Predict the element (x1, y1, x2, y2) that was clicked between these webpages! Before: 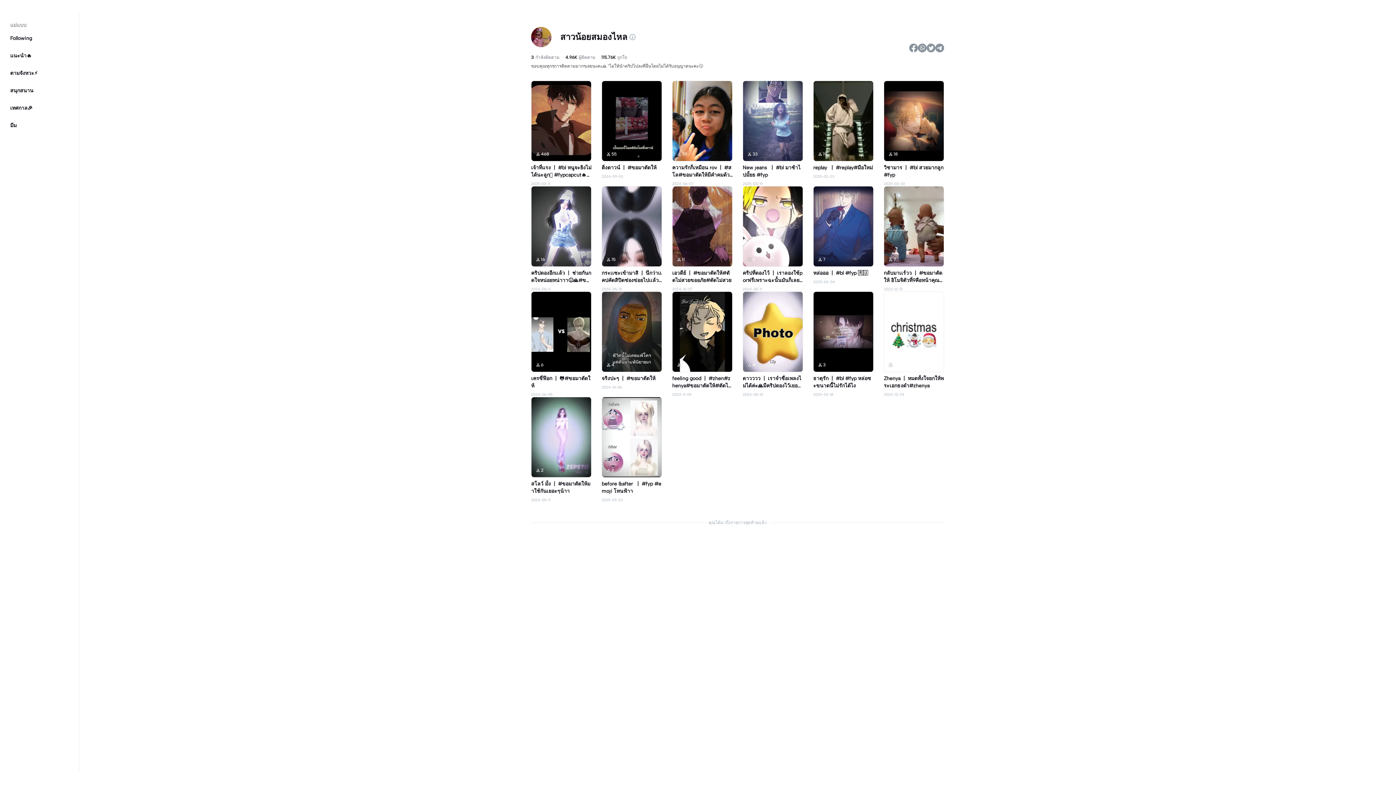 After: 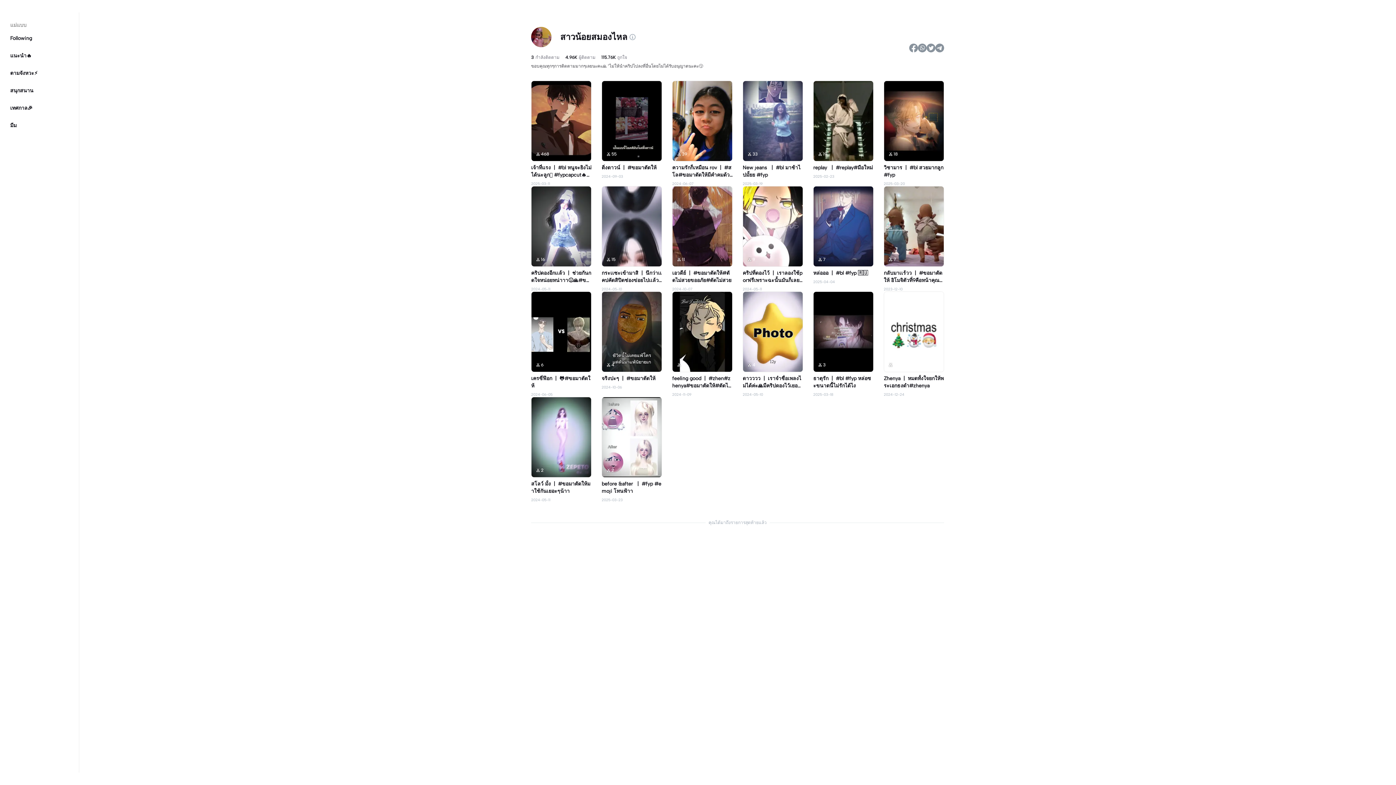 Action: bbox: (601, 269, 662, 286) label: กระเเซะเข้ามาสิ|นึกว่าเเคปคัดสิปิดช่องข่อยไปเเล้วก็เลยไม่ได้ลงคริปค่ะ🙏